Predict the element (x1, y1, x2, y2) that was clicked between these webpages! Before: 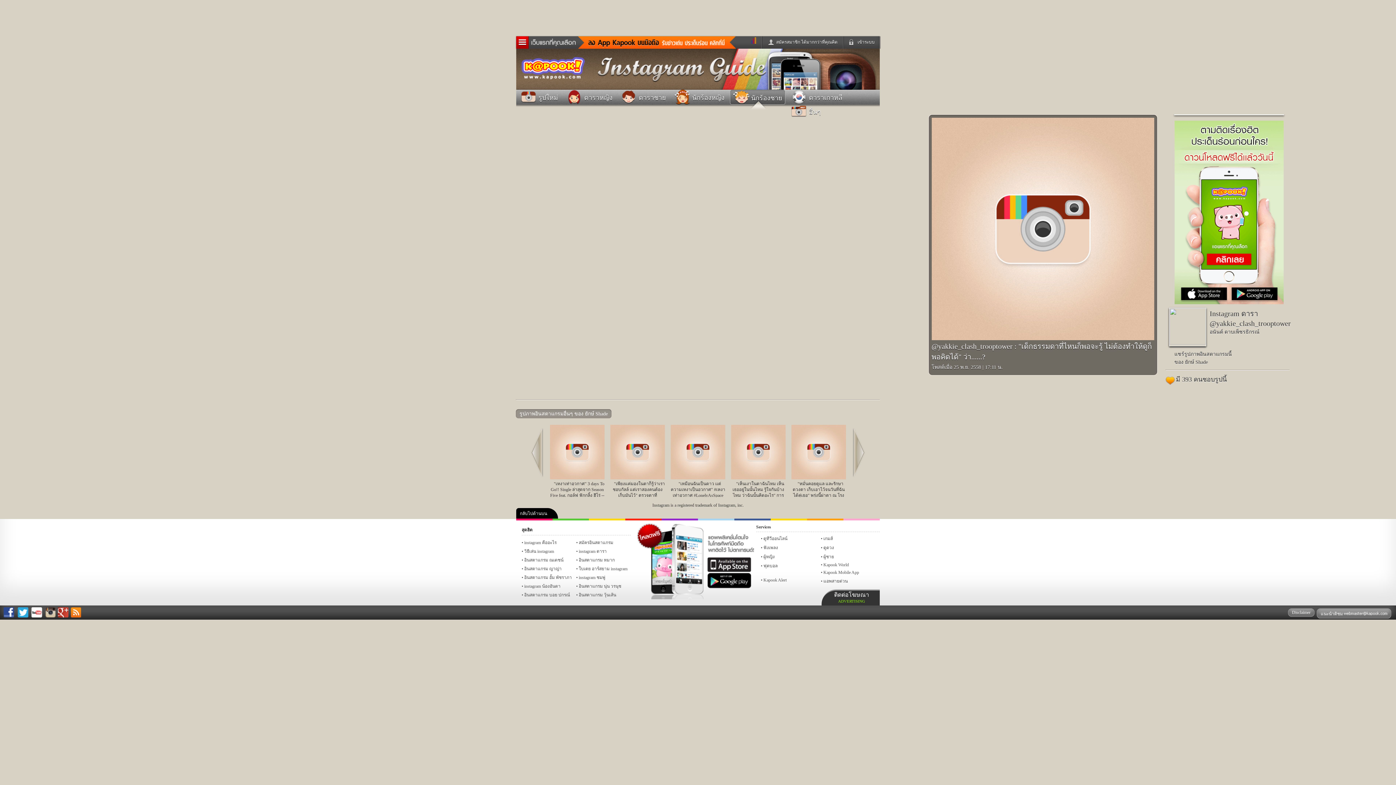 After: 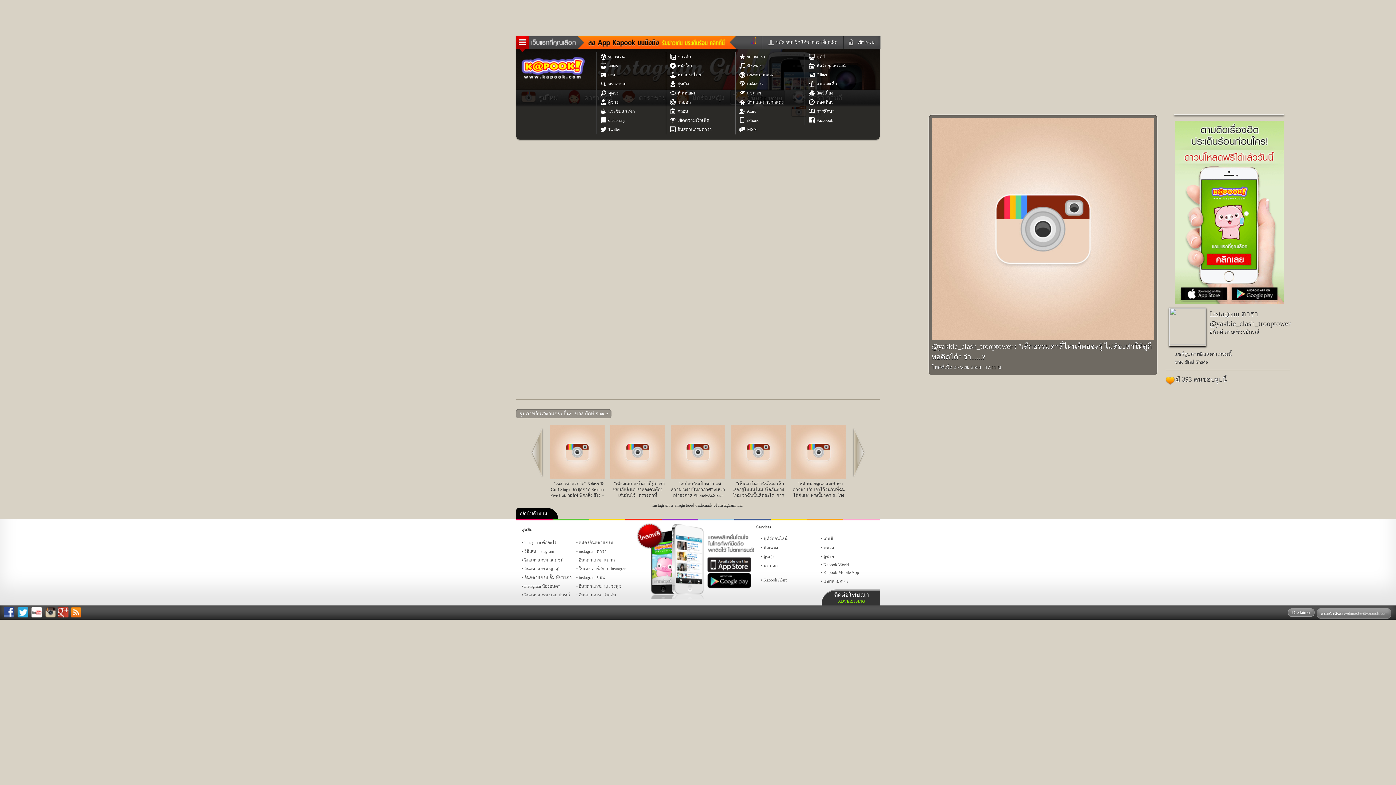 Action: bbox: (516, 36, 589, 48)